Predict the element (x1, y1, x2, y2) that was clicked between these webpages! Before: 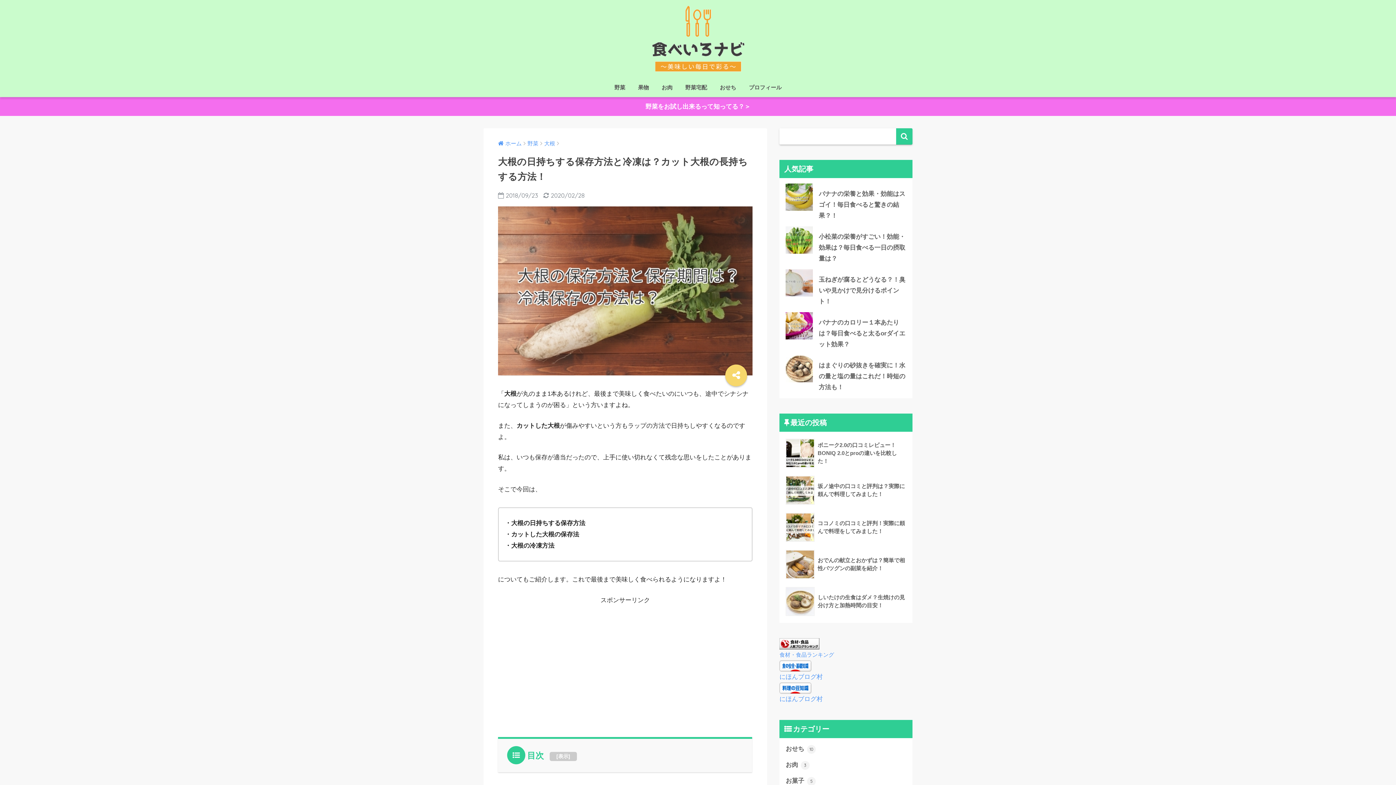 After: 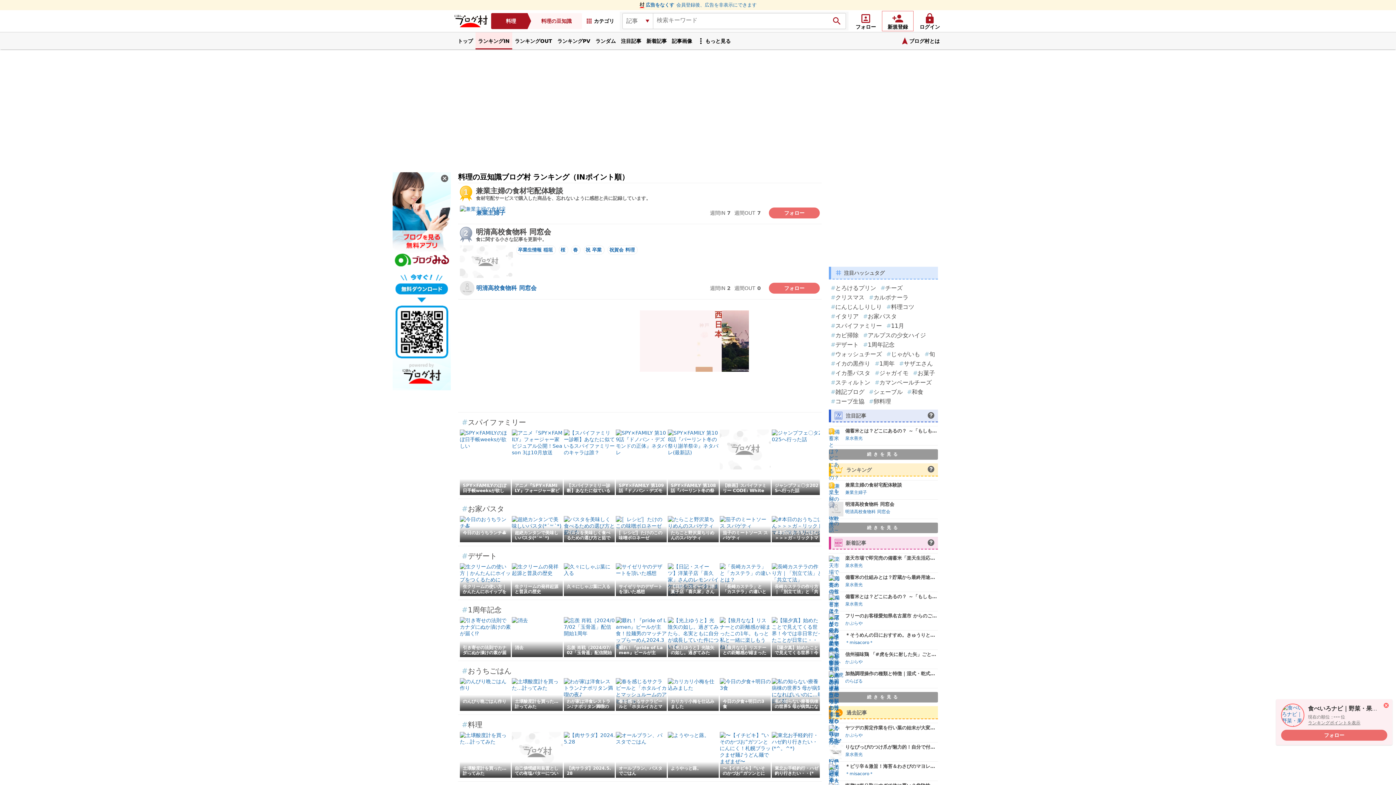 Action: bbox: (779, 696, 822, 702) label: にほんブログ村